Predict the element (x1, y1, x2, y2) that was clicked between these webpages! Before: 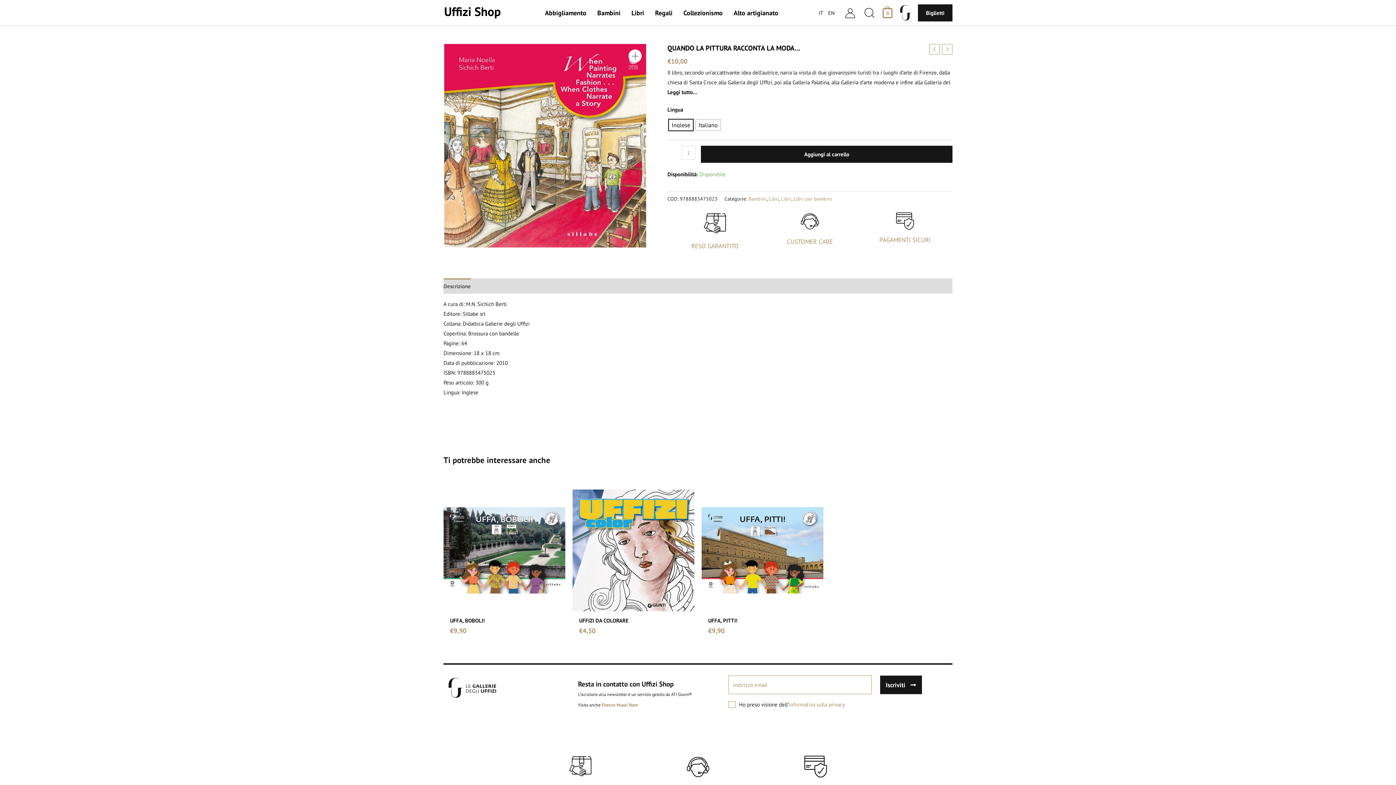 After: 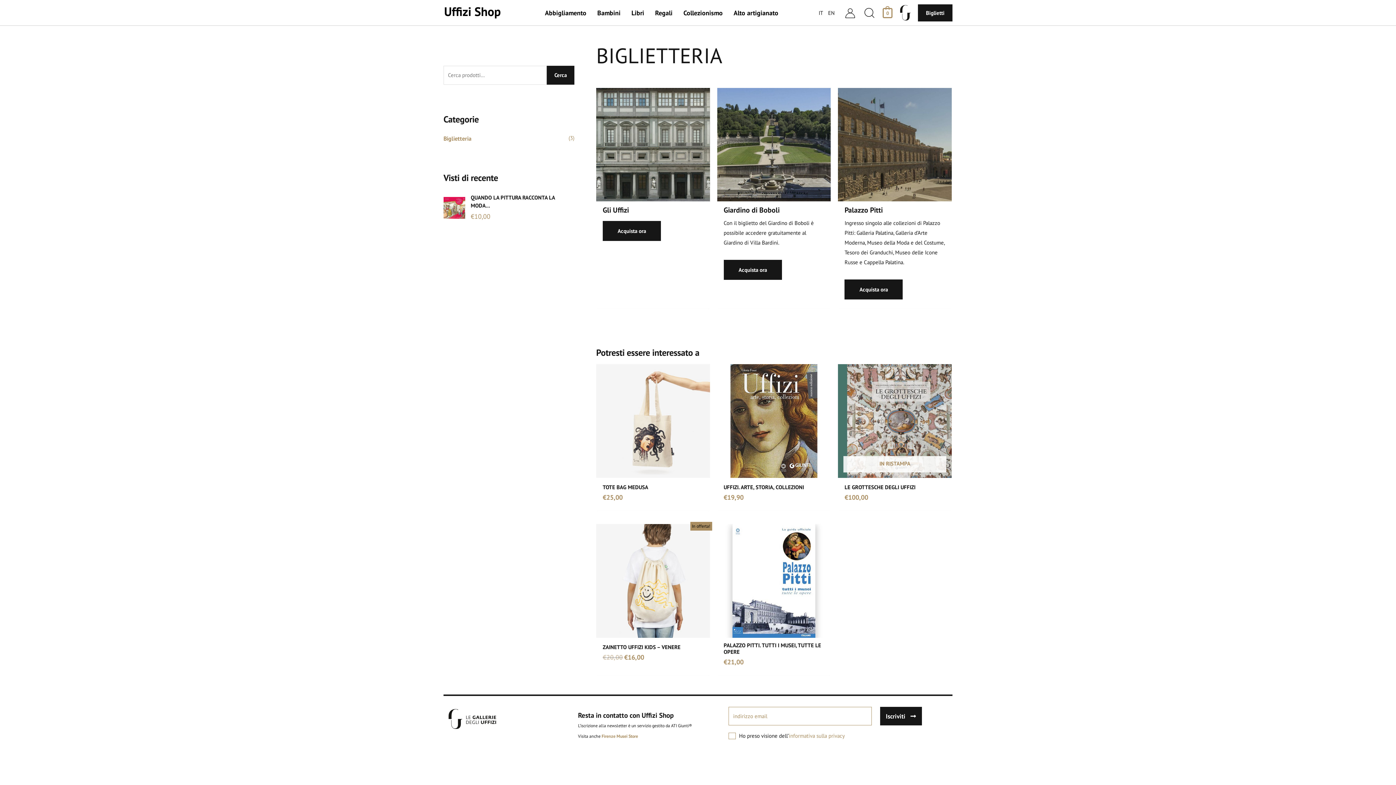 Action: bbox: (918, 4, 952, 21) label: Biglietti